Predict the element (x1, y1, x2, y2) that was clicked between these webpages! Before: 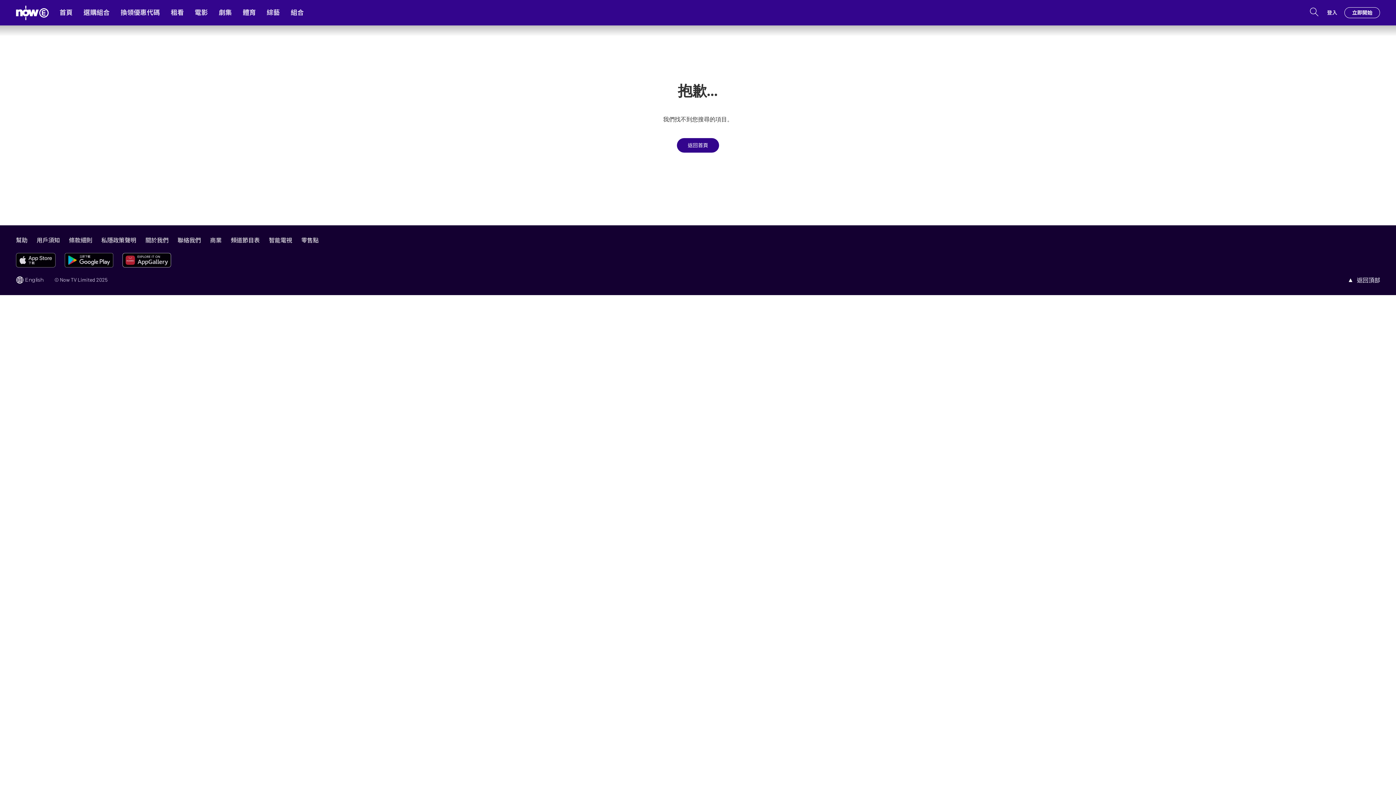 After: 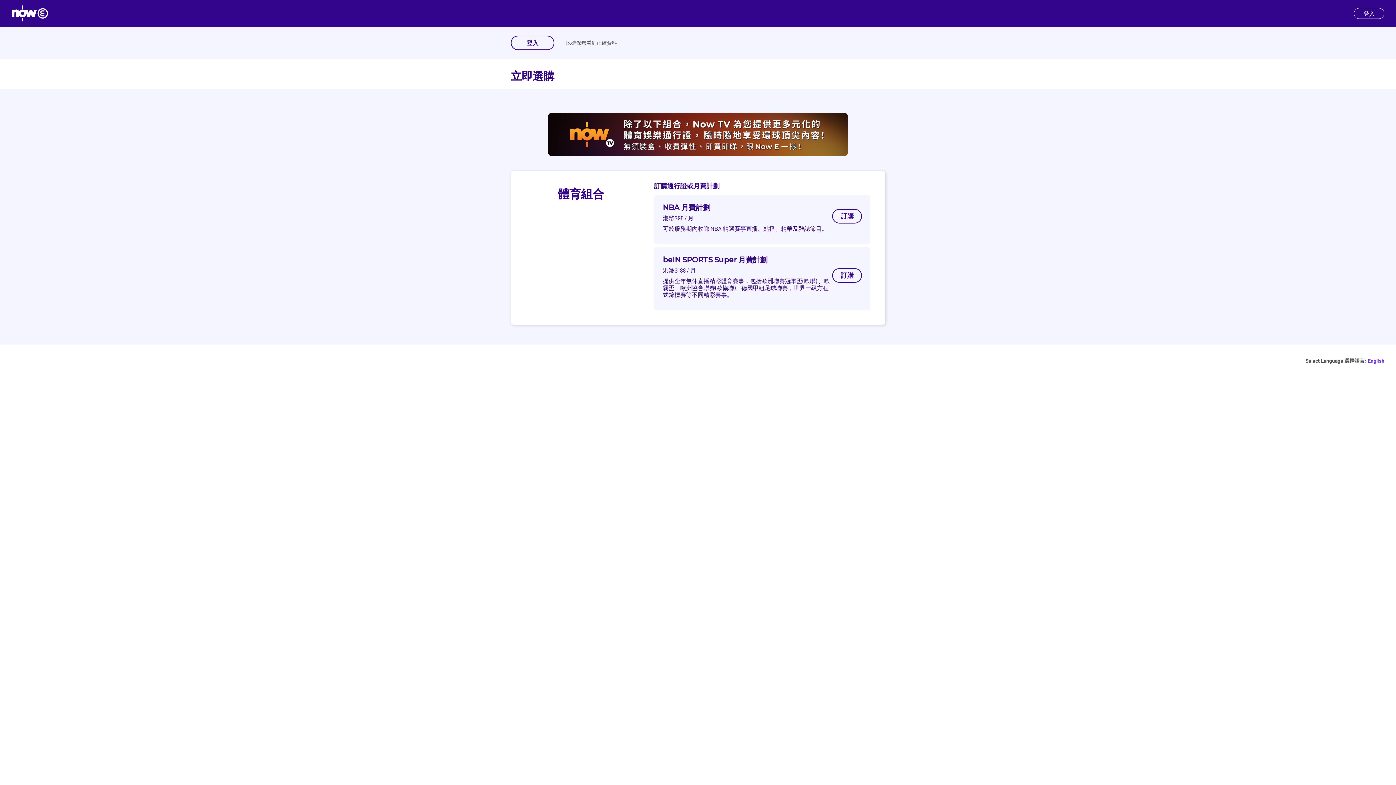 Action: bbox: (83, 9, 109, 16) label: 選購組合